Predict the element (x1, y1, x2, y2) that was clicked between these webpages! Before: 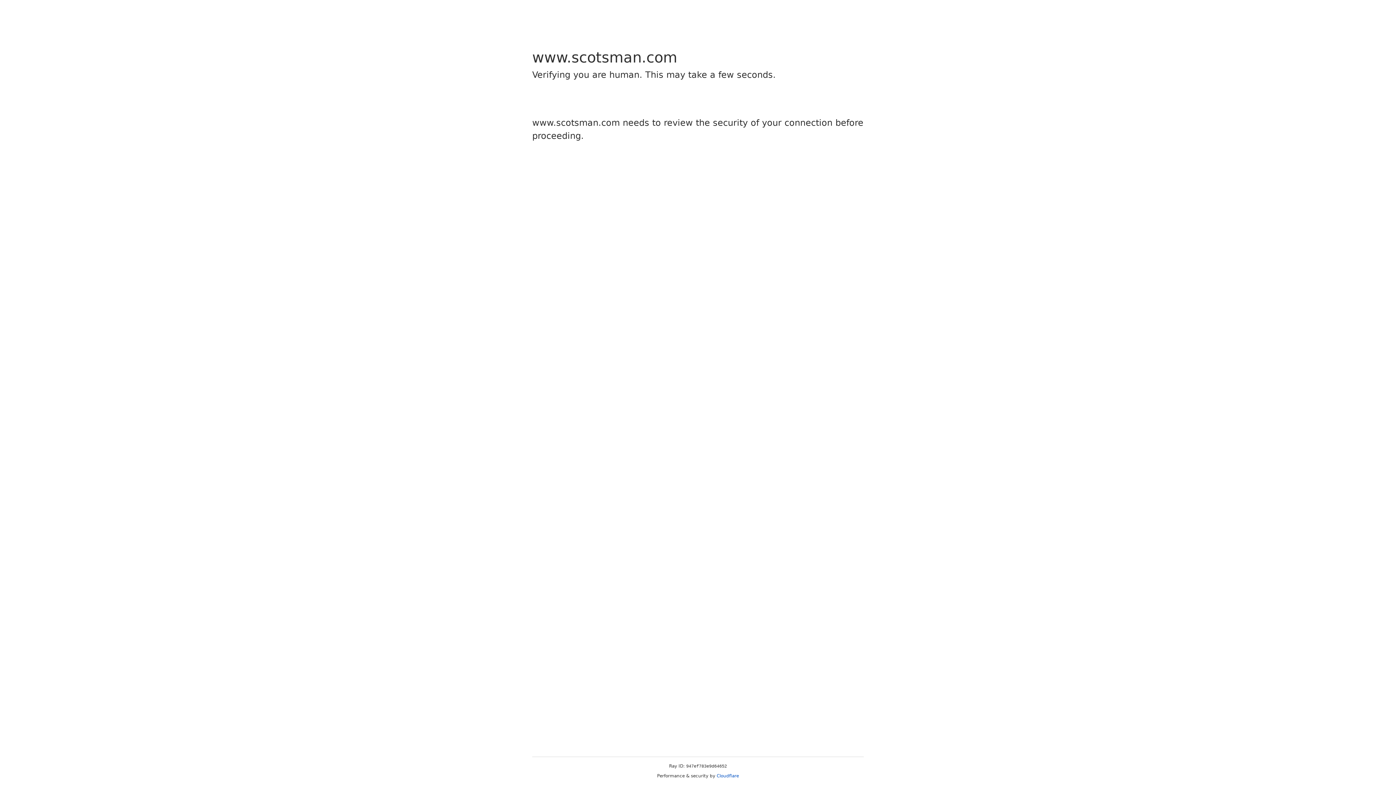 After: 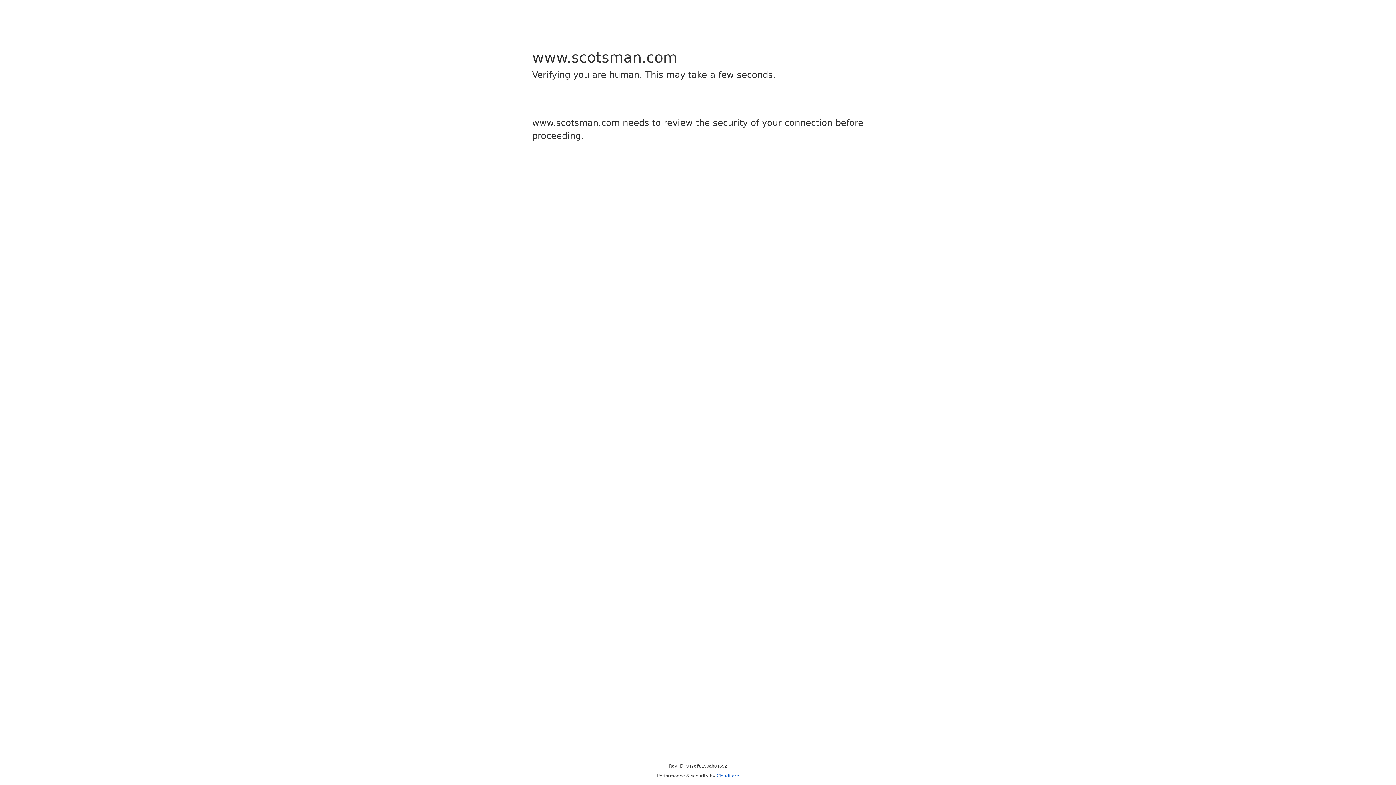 Action: bbox: (716, 773, 739, 778) label: Cloudflare